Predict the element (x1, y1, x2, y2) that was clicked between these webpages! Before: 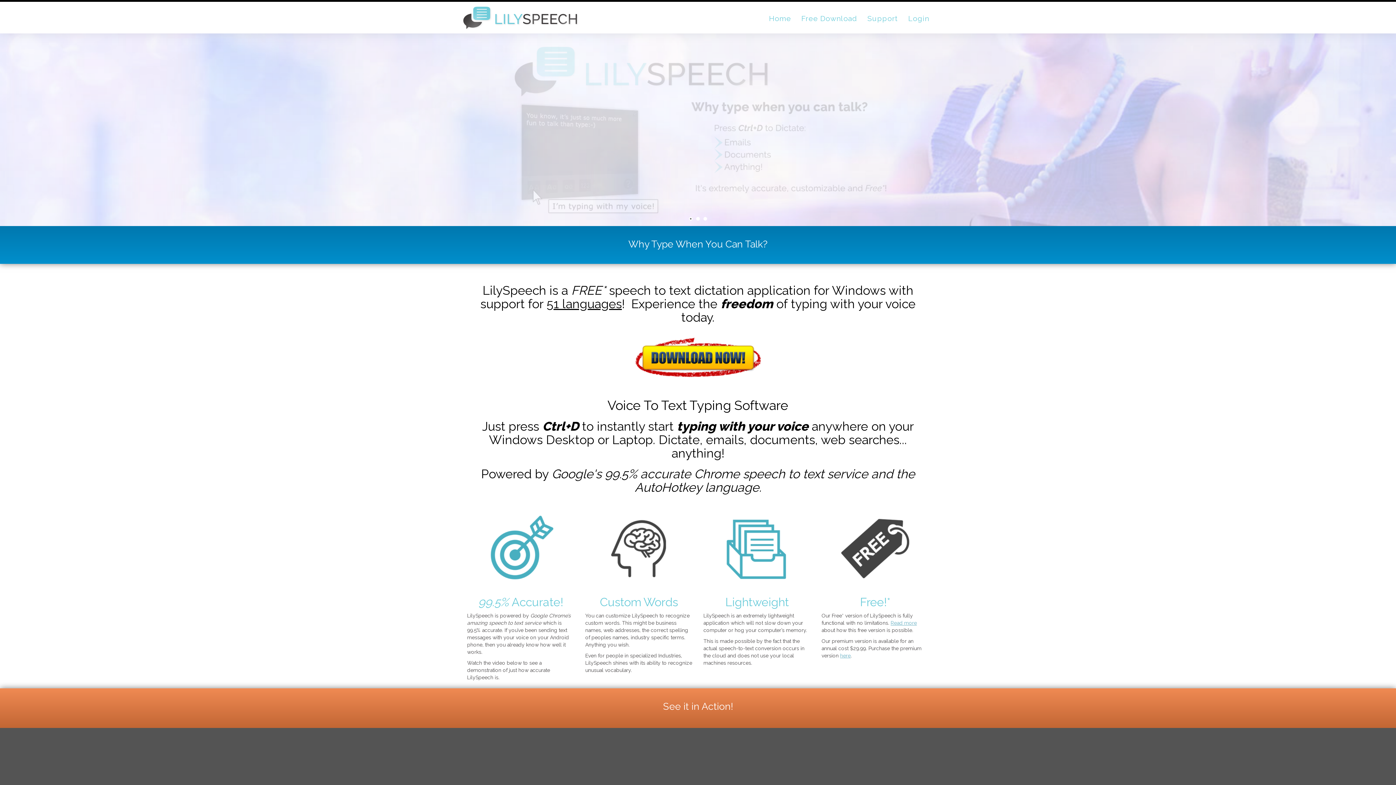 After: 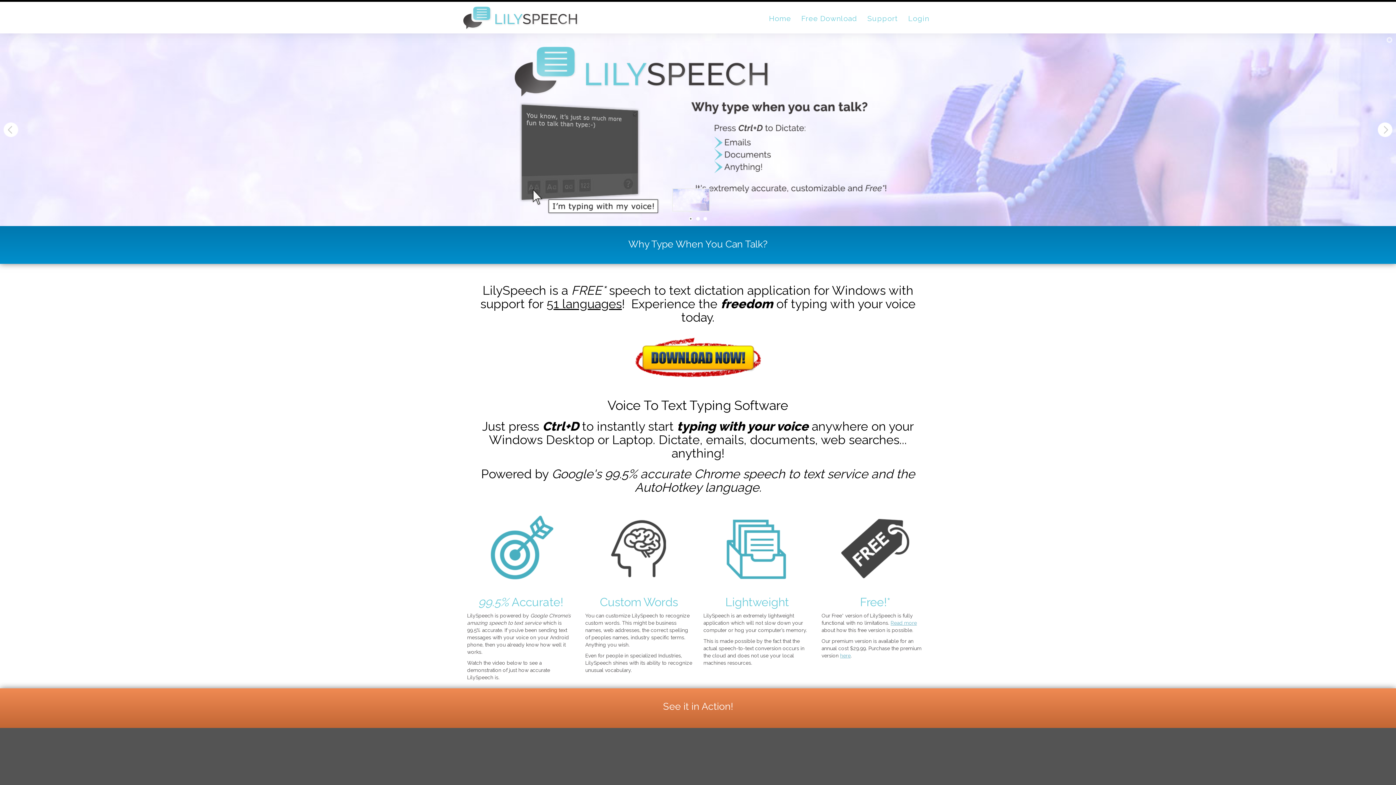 Action: bbox: (687, 215, 694, 222) label: jump to slide 1